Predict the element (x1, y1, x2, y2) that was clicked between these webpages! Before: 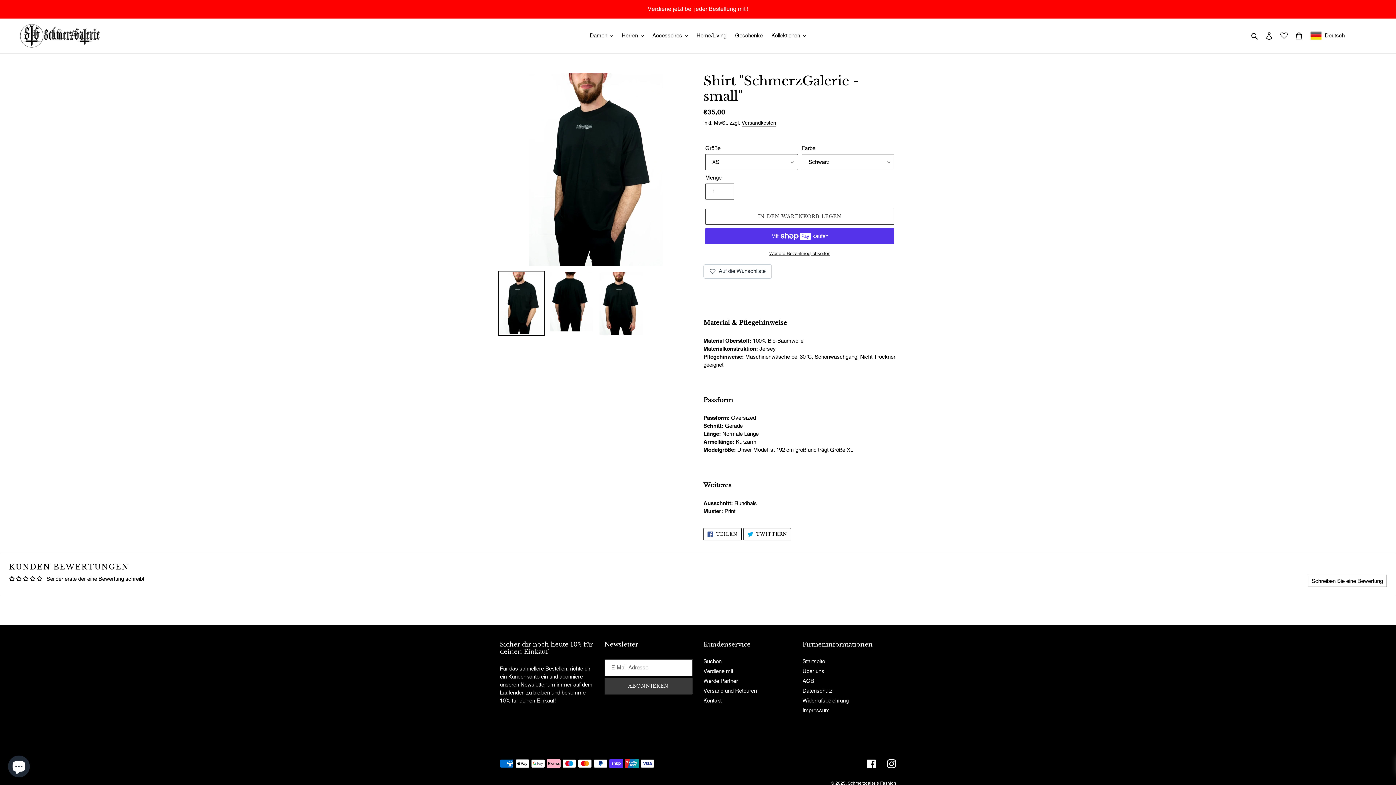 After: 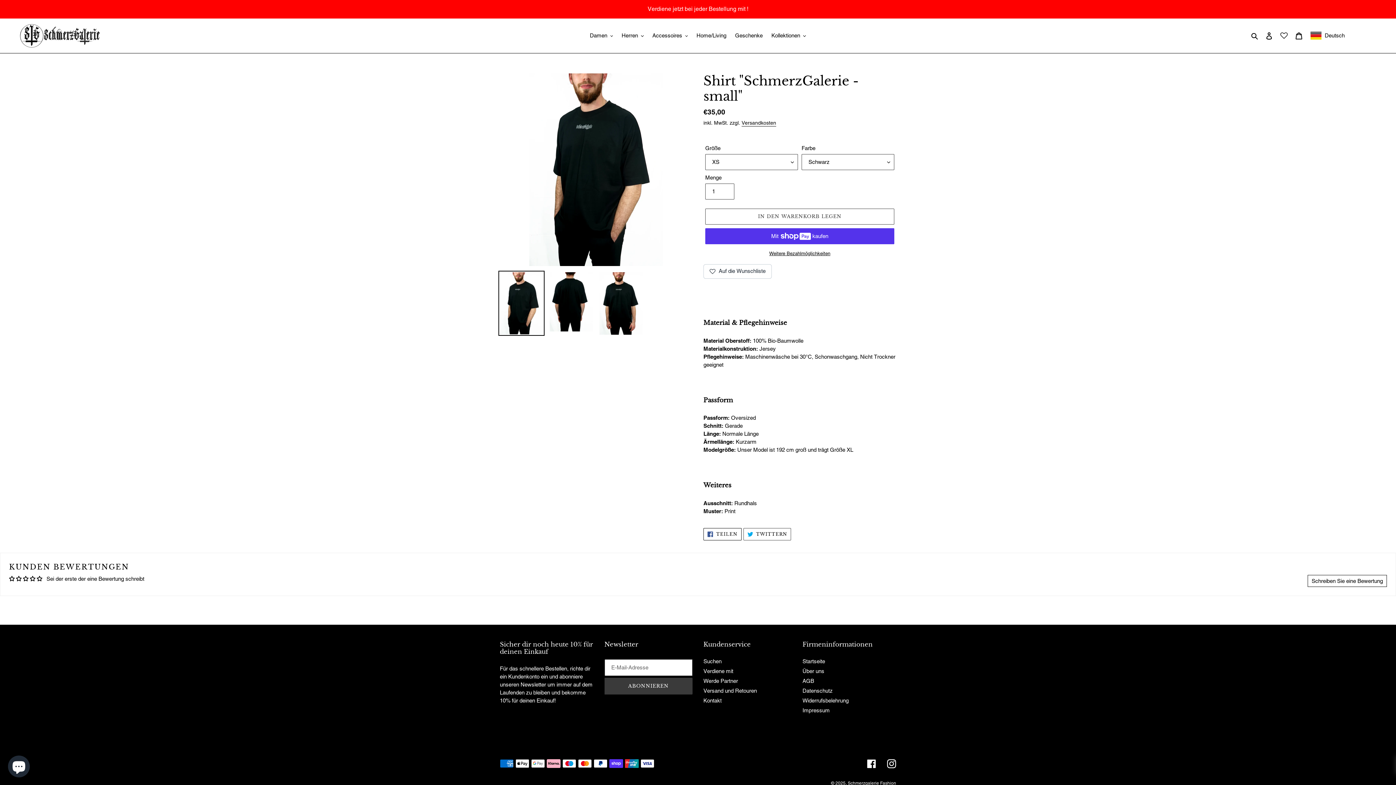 Action: bbox: (743, 528, 791, 540) label:  TWITTERN
AUF TWITTER TWITTERN